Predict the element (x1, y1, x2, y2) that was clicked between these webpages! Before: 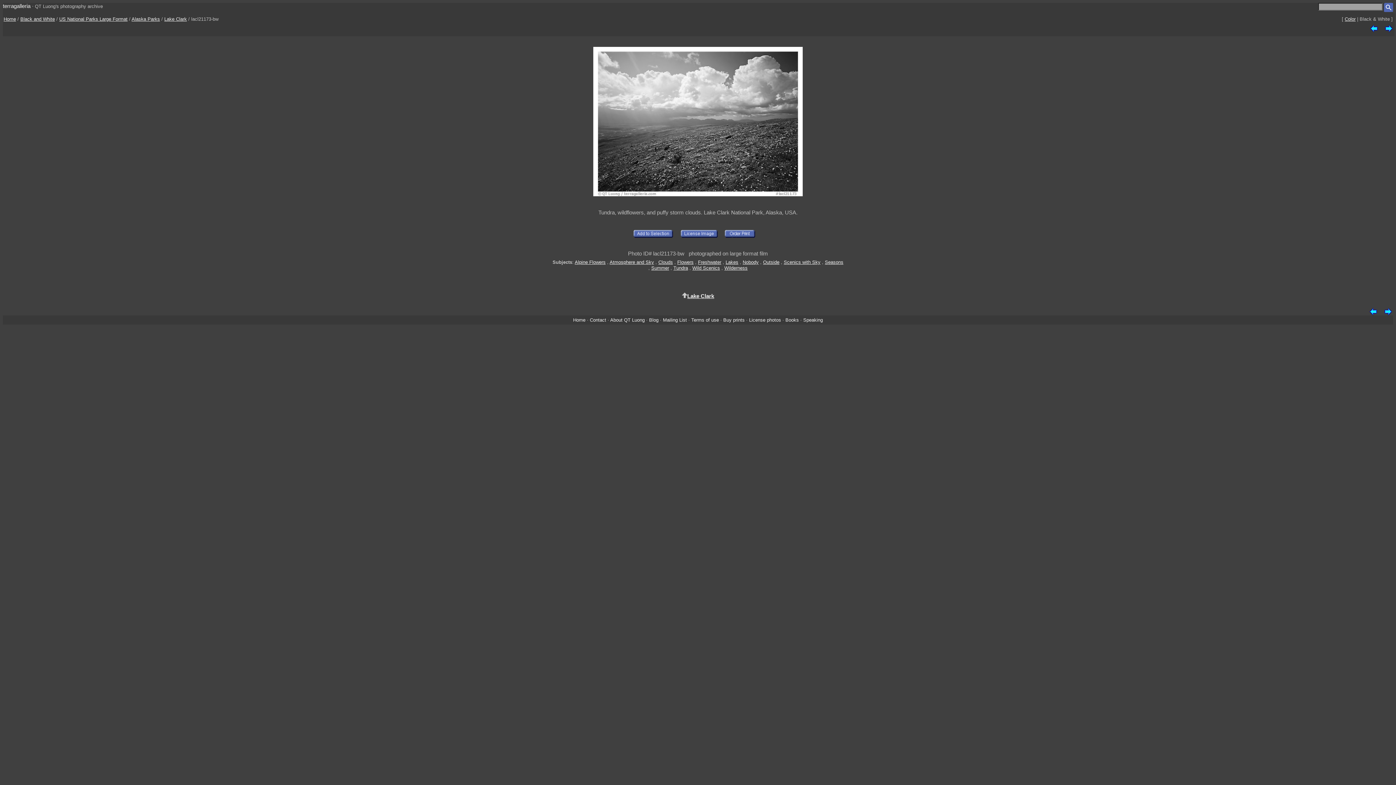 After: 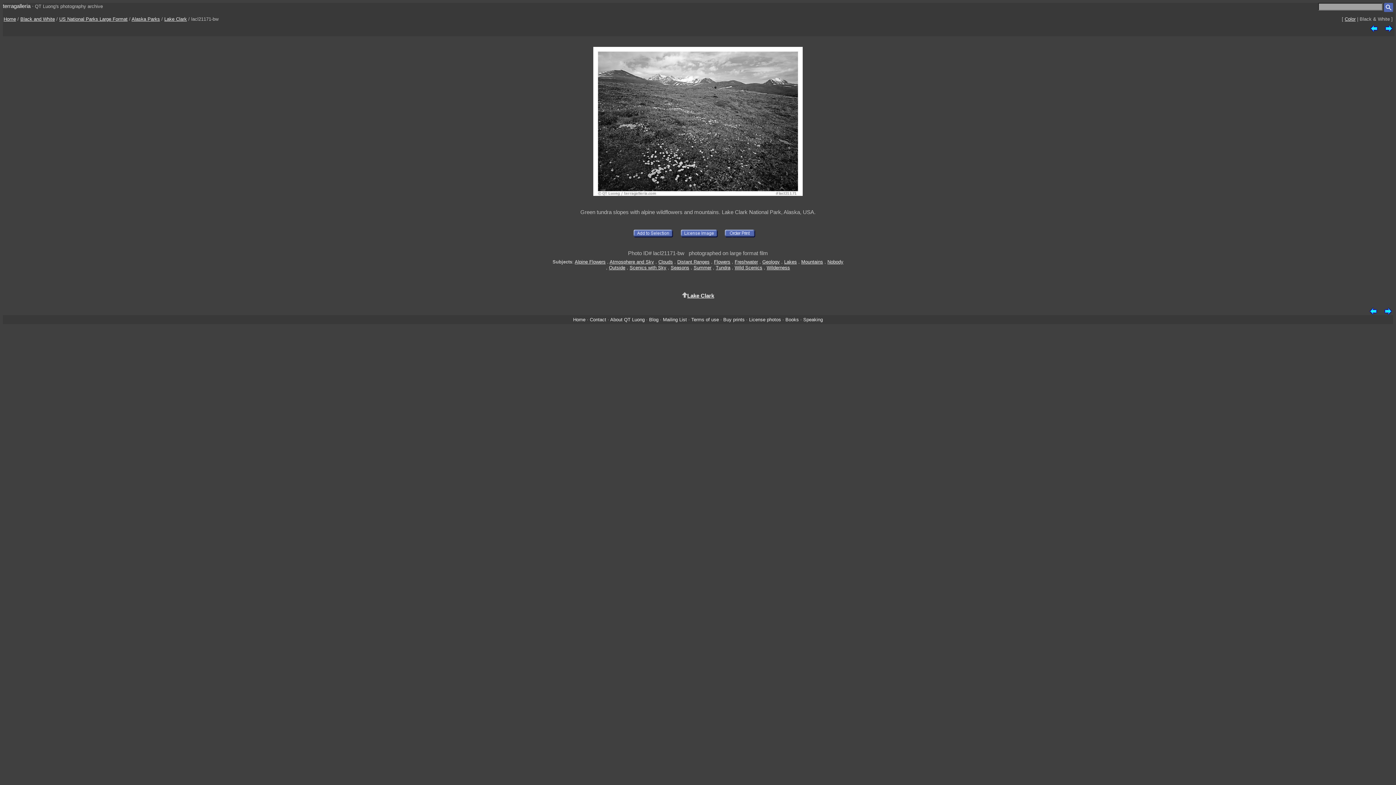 Action: bbox: (1369, 307, 1377, 314)